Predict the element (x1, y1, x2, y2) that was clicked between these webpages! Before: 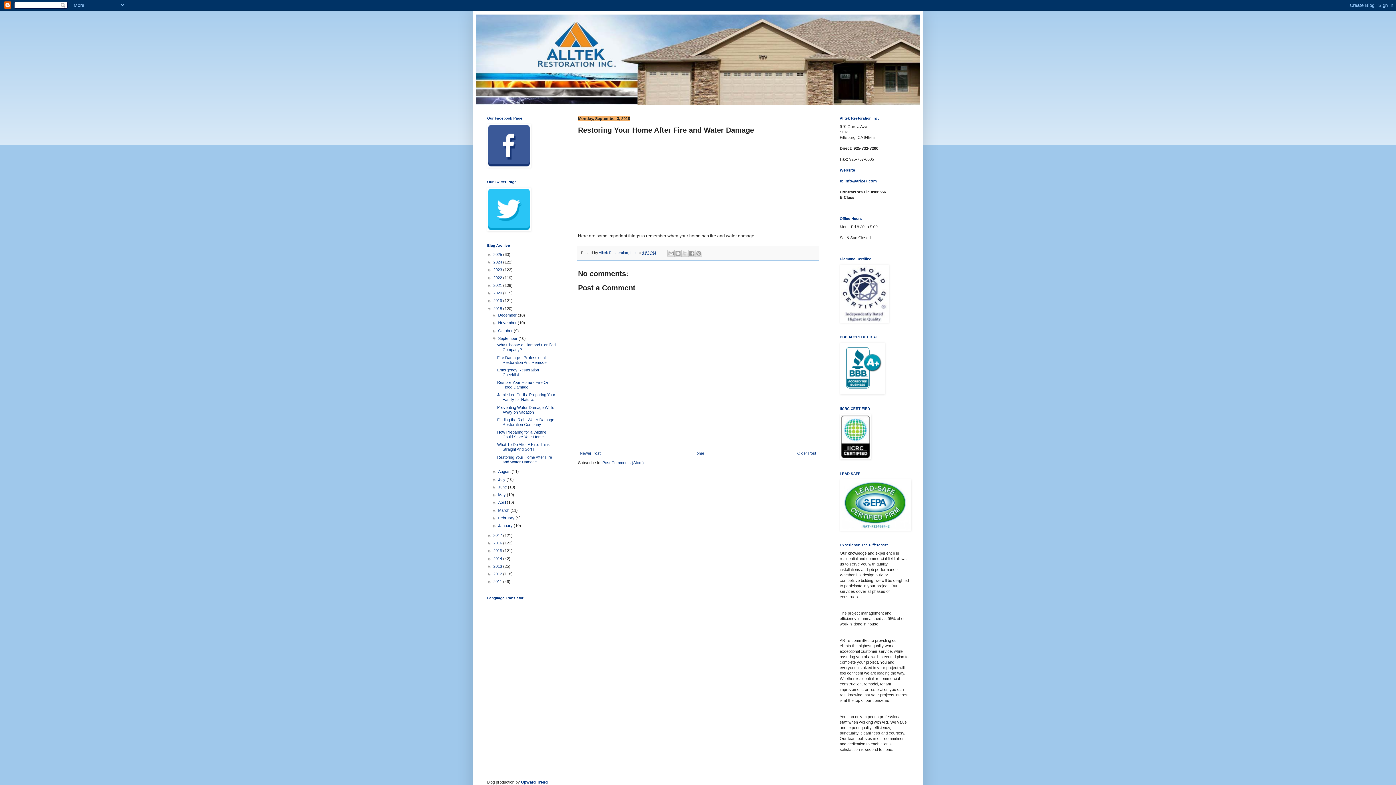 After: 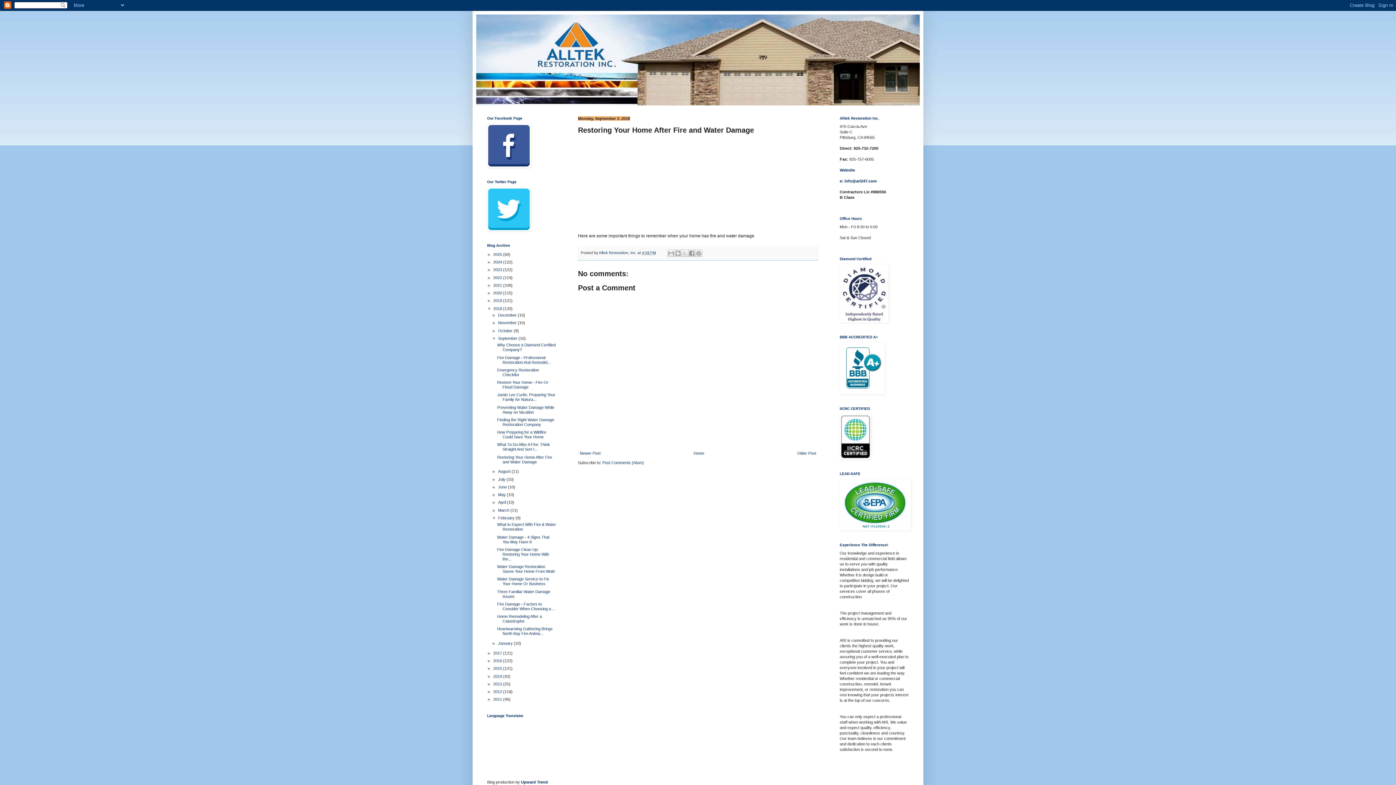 Action: bbox: (492, 515, 498, 520) label: ►  